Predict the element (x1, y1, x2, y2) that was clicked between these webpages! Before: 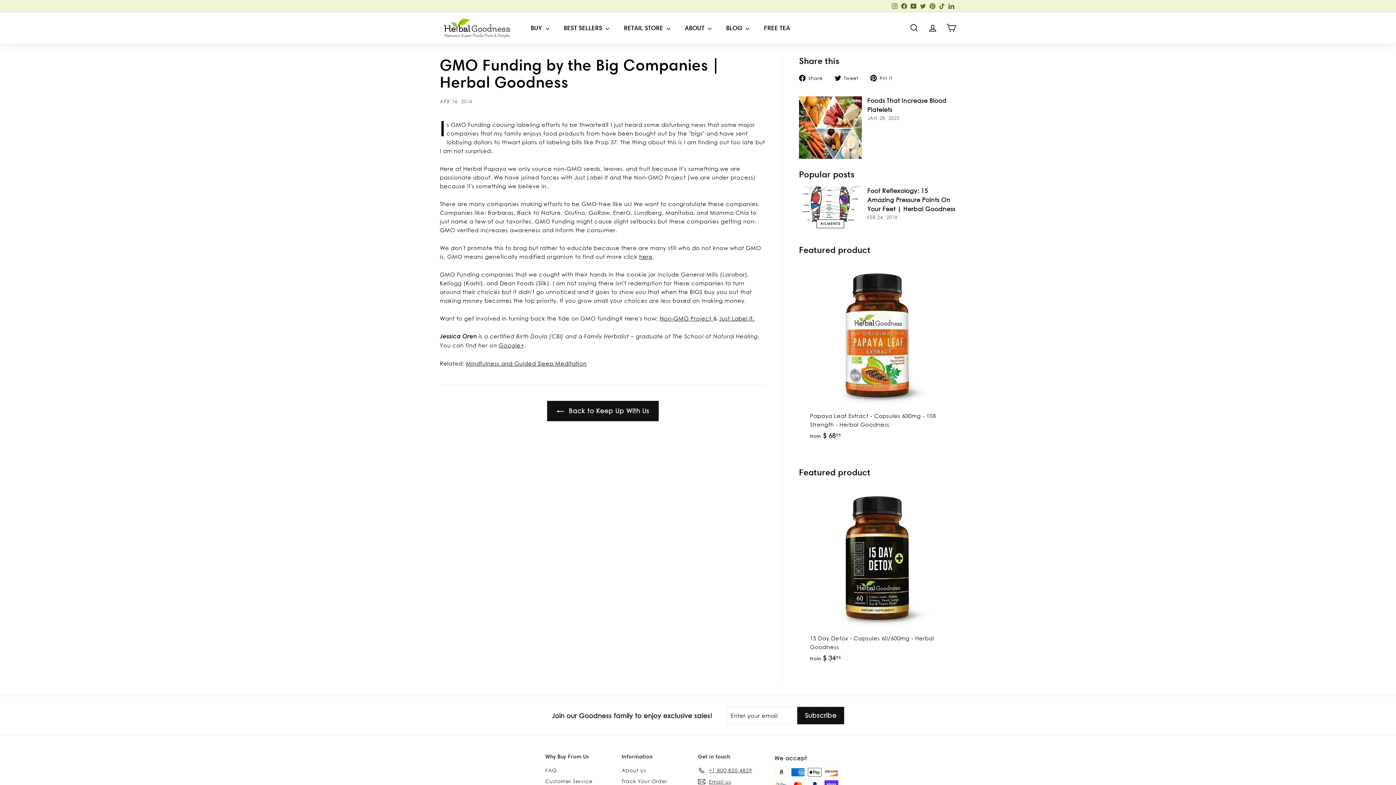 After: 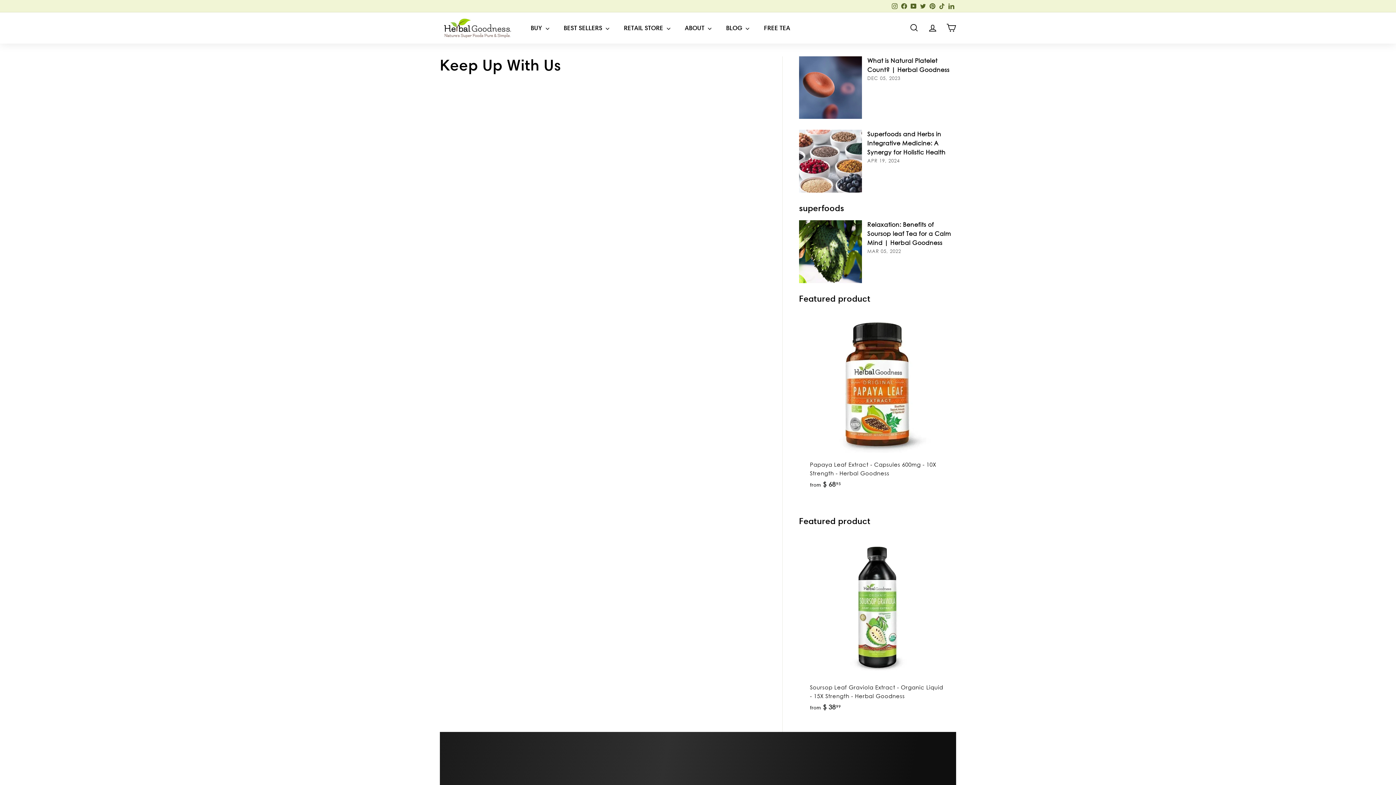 Action: bbox: (816, 219, 844, 228) label: AILMENTS